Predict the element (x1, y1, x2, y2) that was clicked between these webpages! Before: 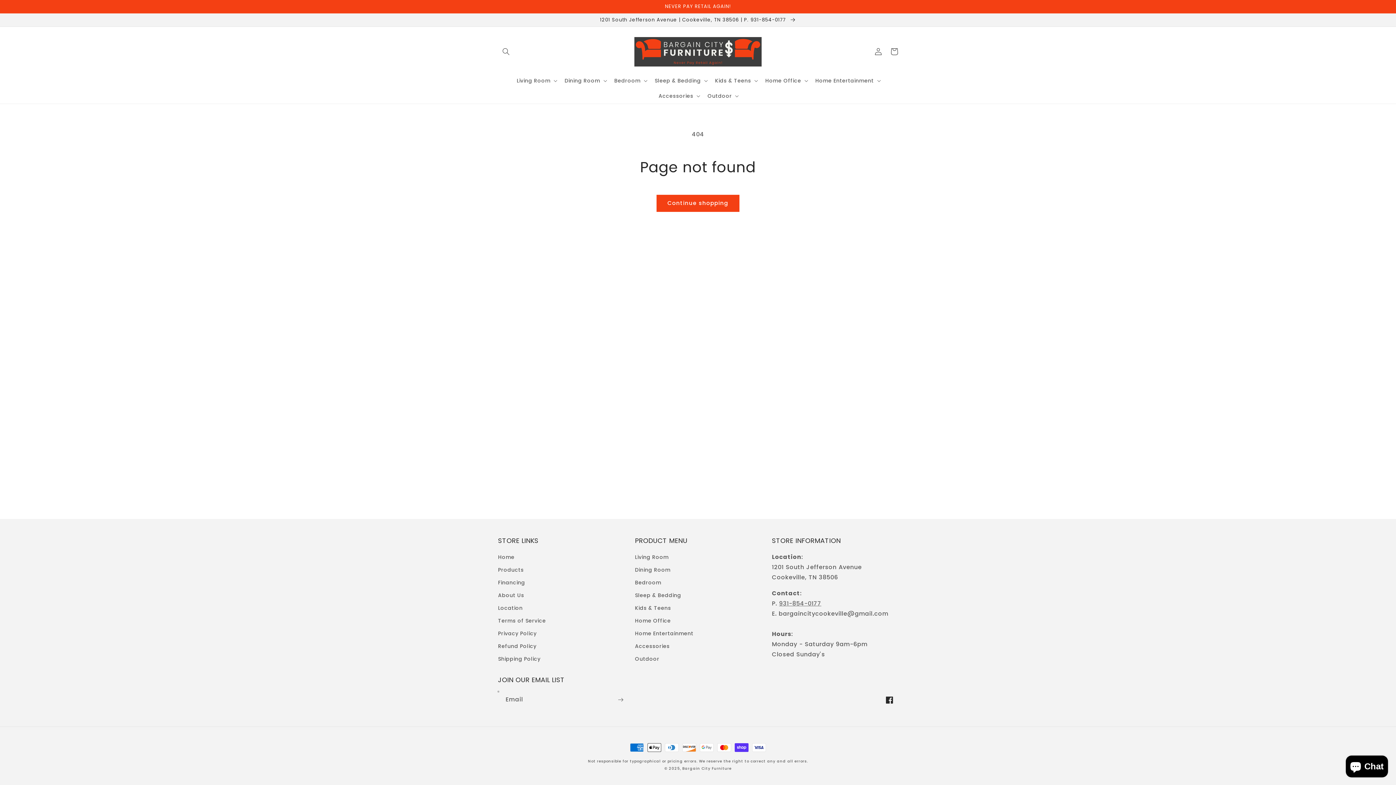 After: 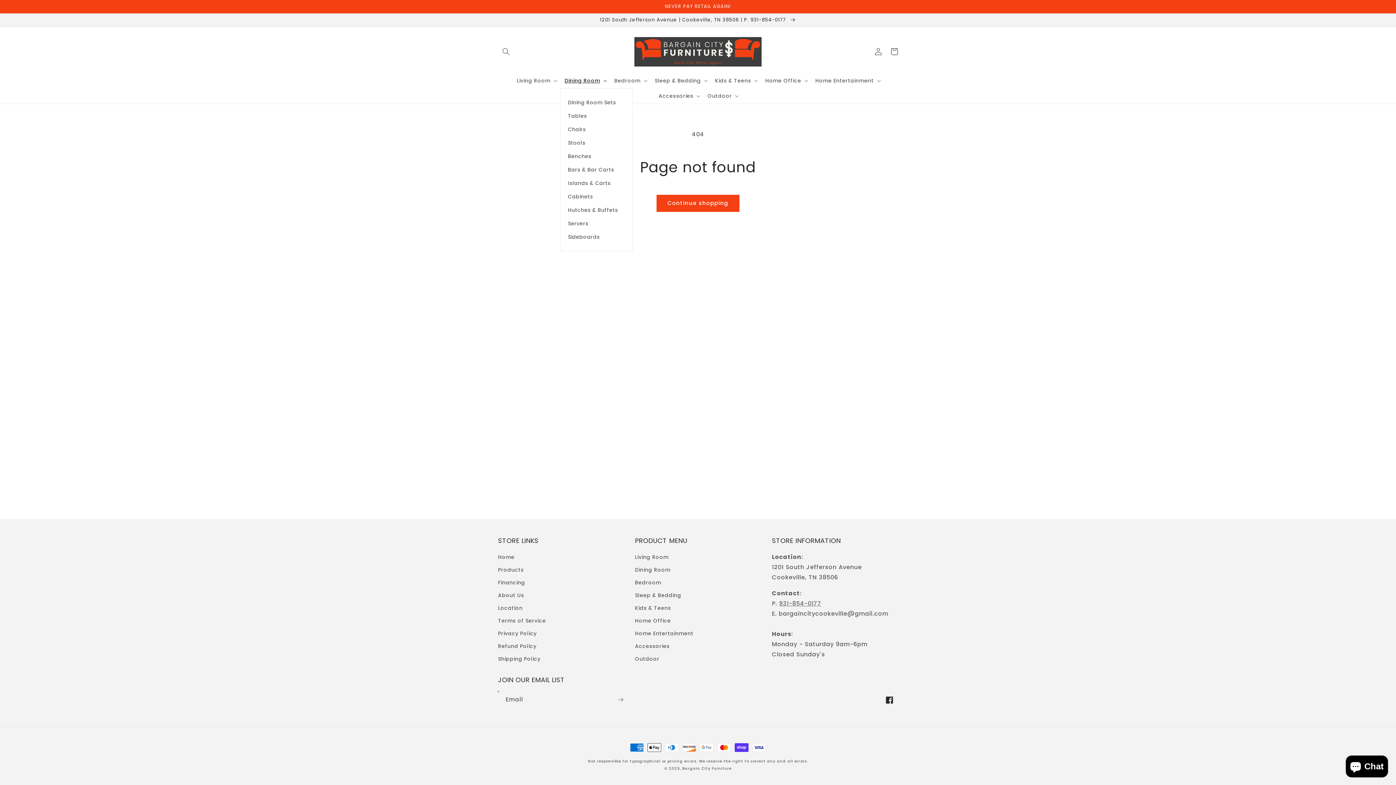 Action: label: Dining Room bbox: (560, 72, 610, 88)